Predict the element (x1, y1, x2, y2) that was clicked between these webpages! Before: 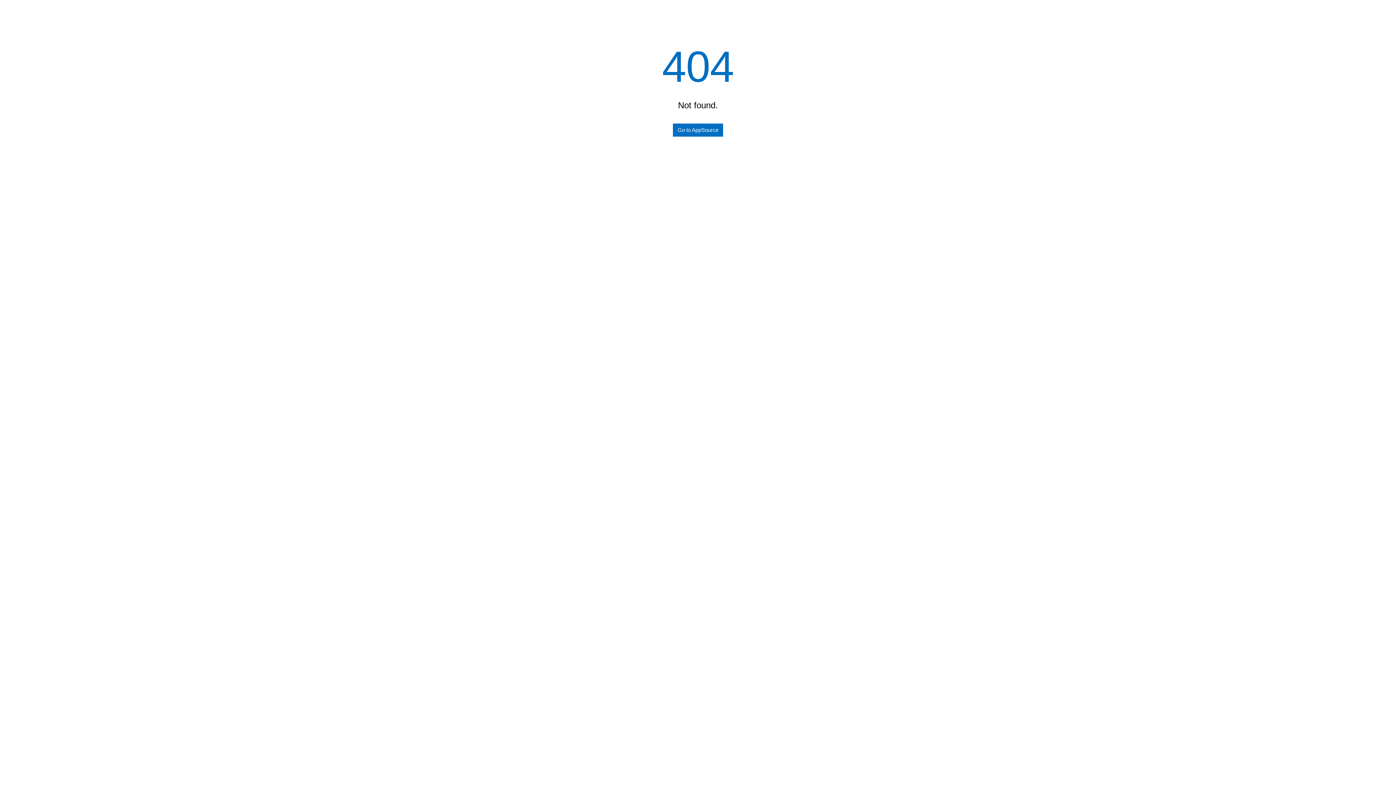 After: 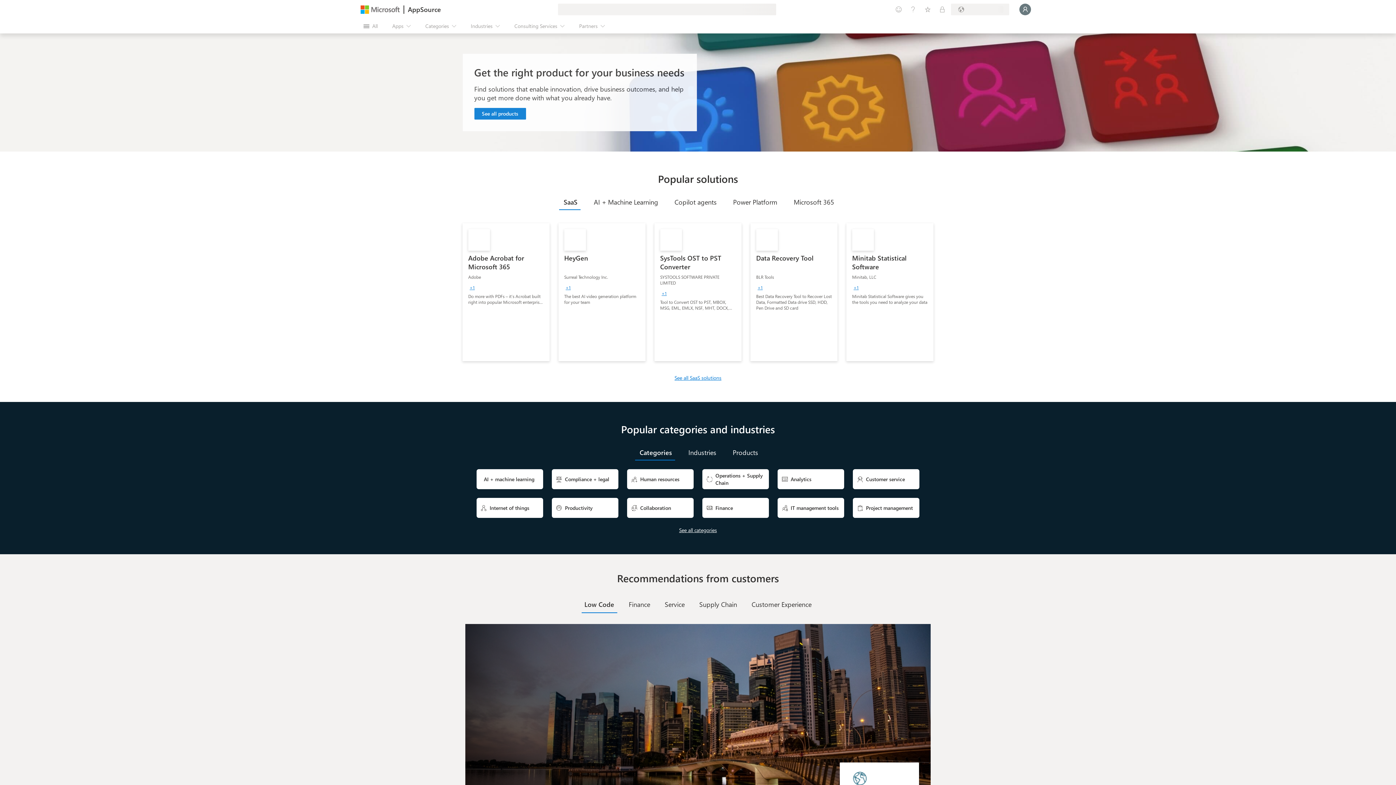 Action: label: Go to AppSource bbox: (673, 123, 723, 136)